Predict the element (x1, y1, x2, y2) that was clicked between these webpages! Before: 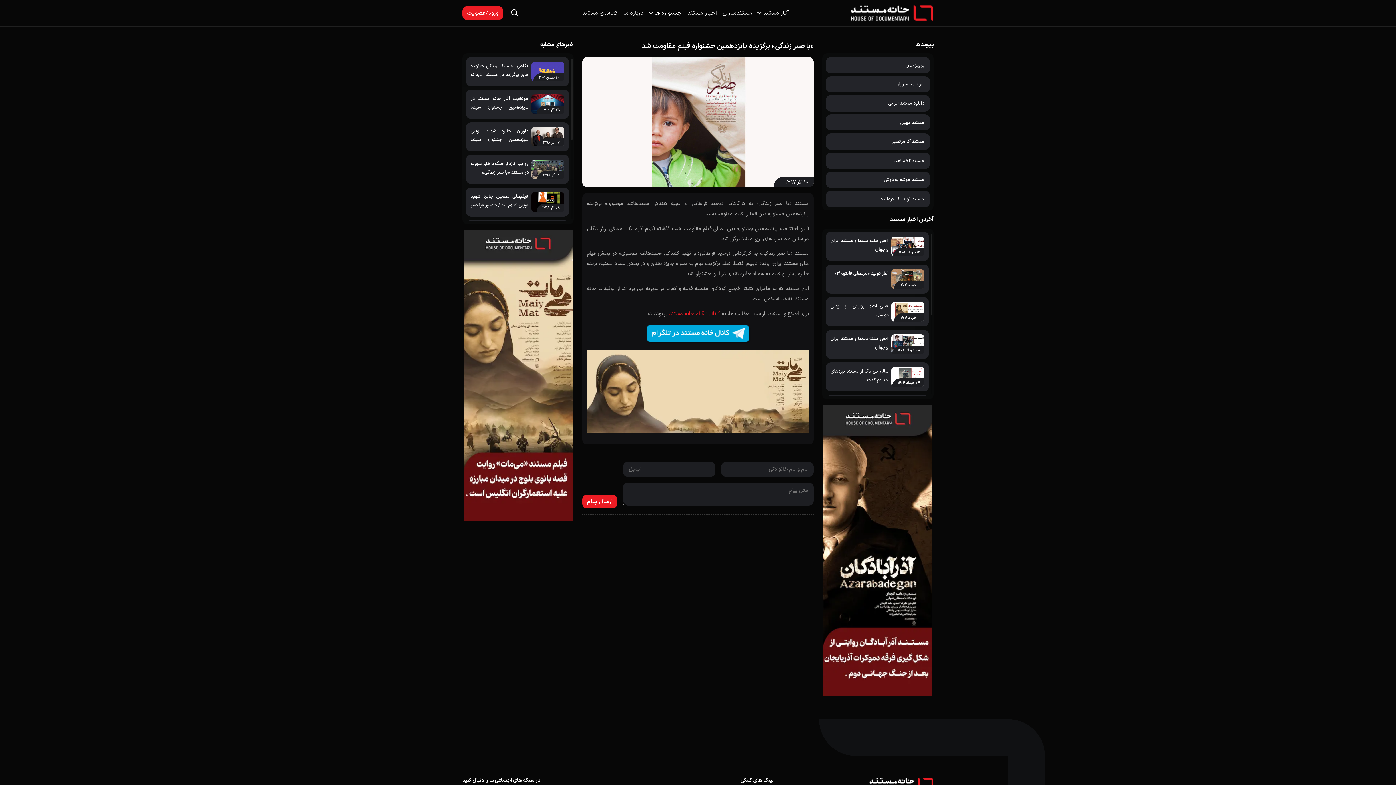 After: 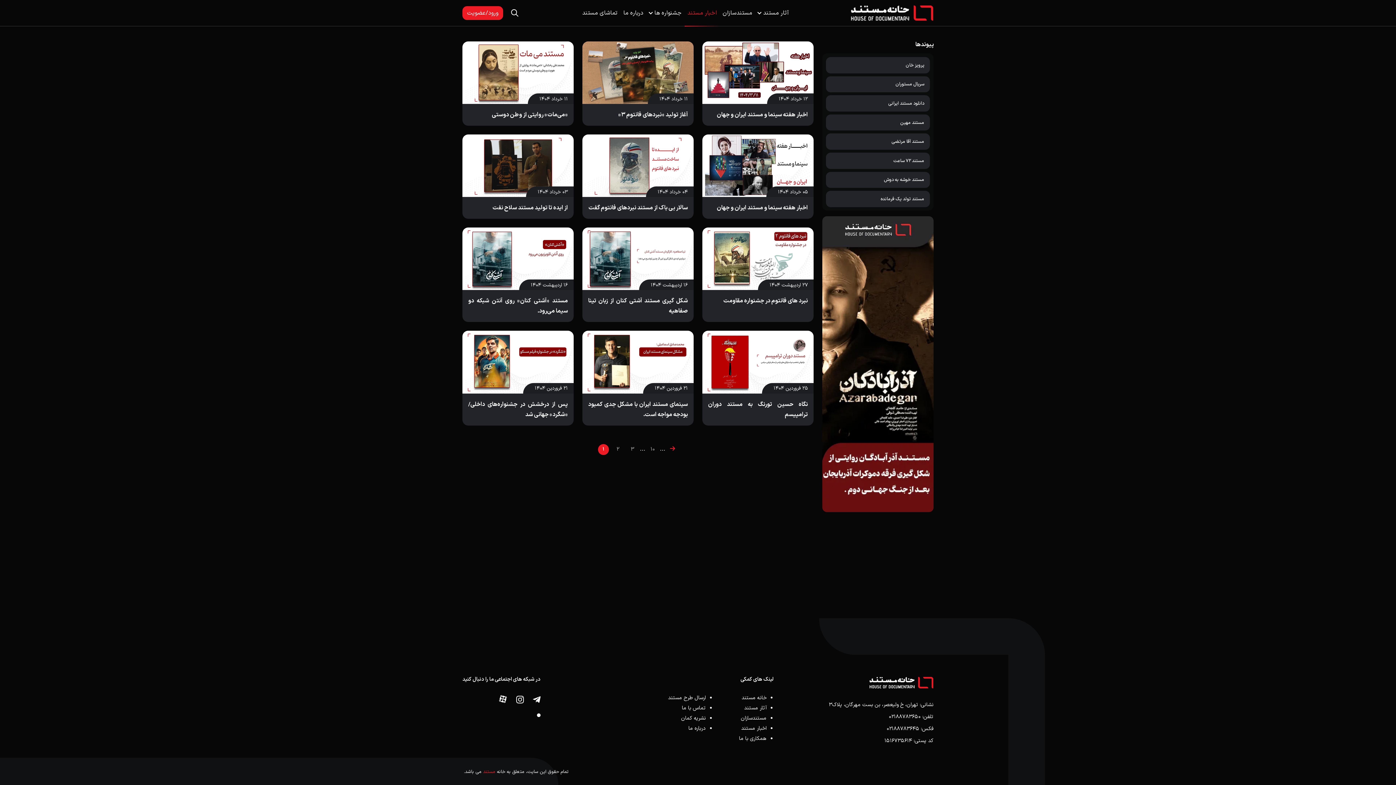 Action: bbox: (684, 5, 720, 20) label: اخبار مستند